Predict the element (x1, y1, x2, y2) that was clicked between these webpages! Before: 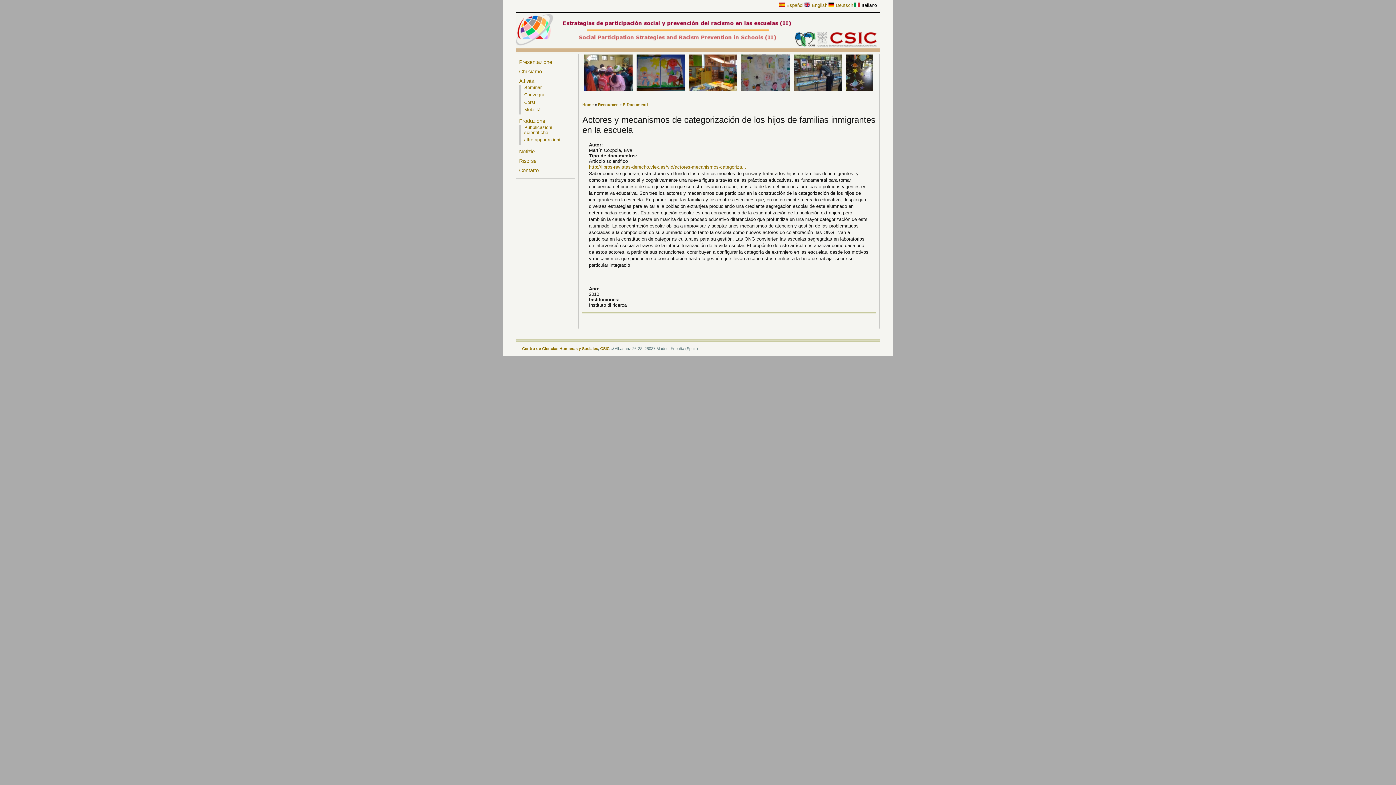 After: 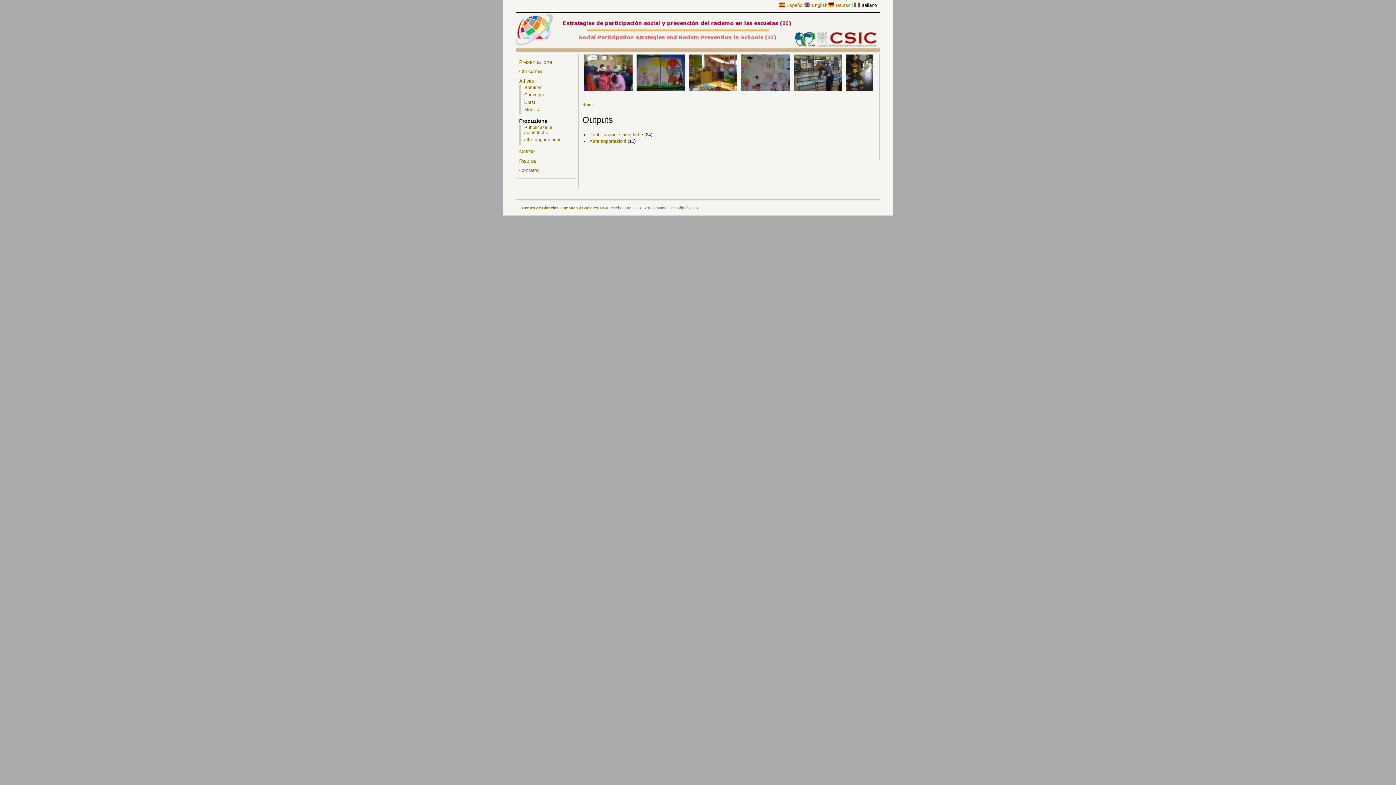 Action: bbox: (519, 118, 545, 124) label: Produzione